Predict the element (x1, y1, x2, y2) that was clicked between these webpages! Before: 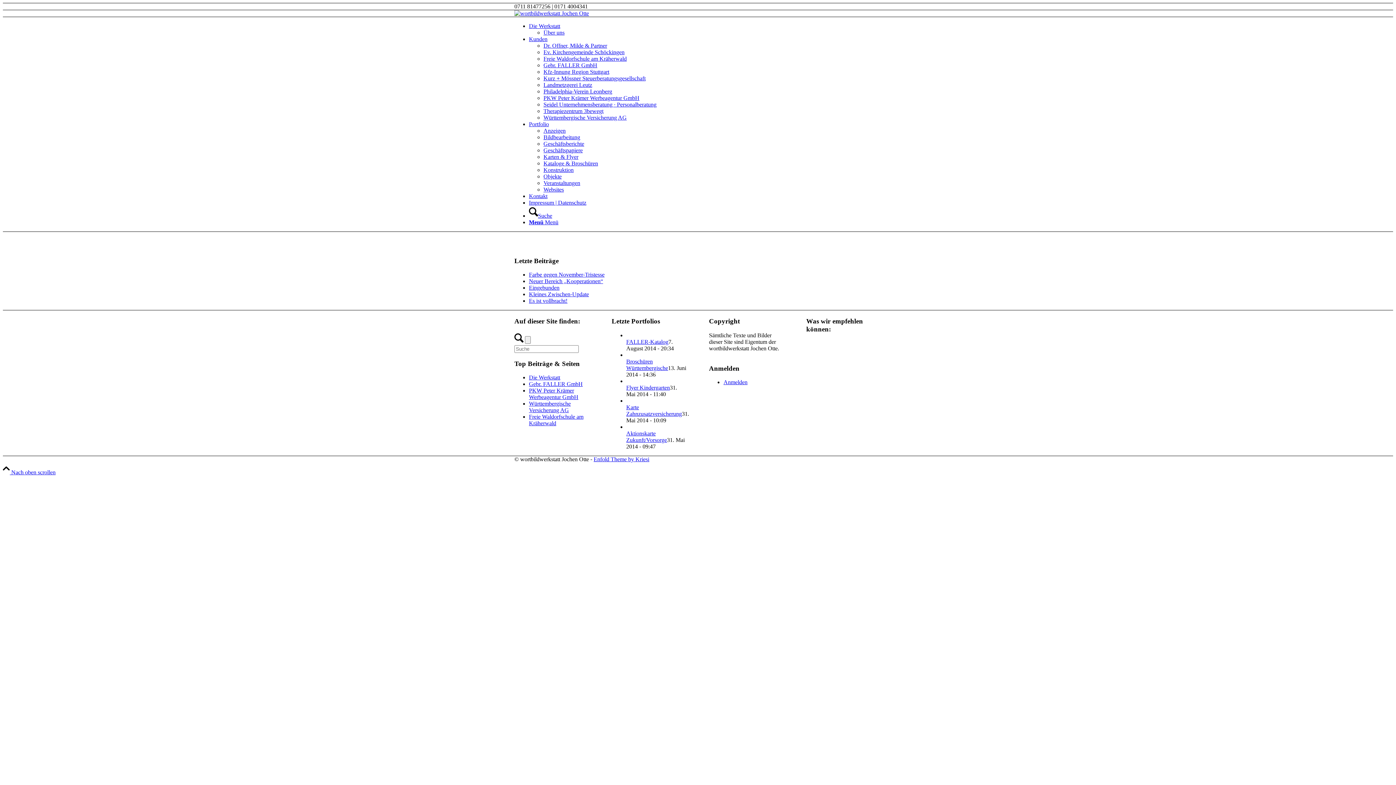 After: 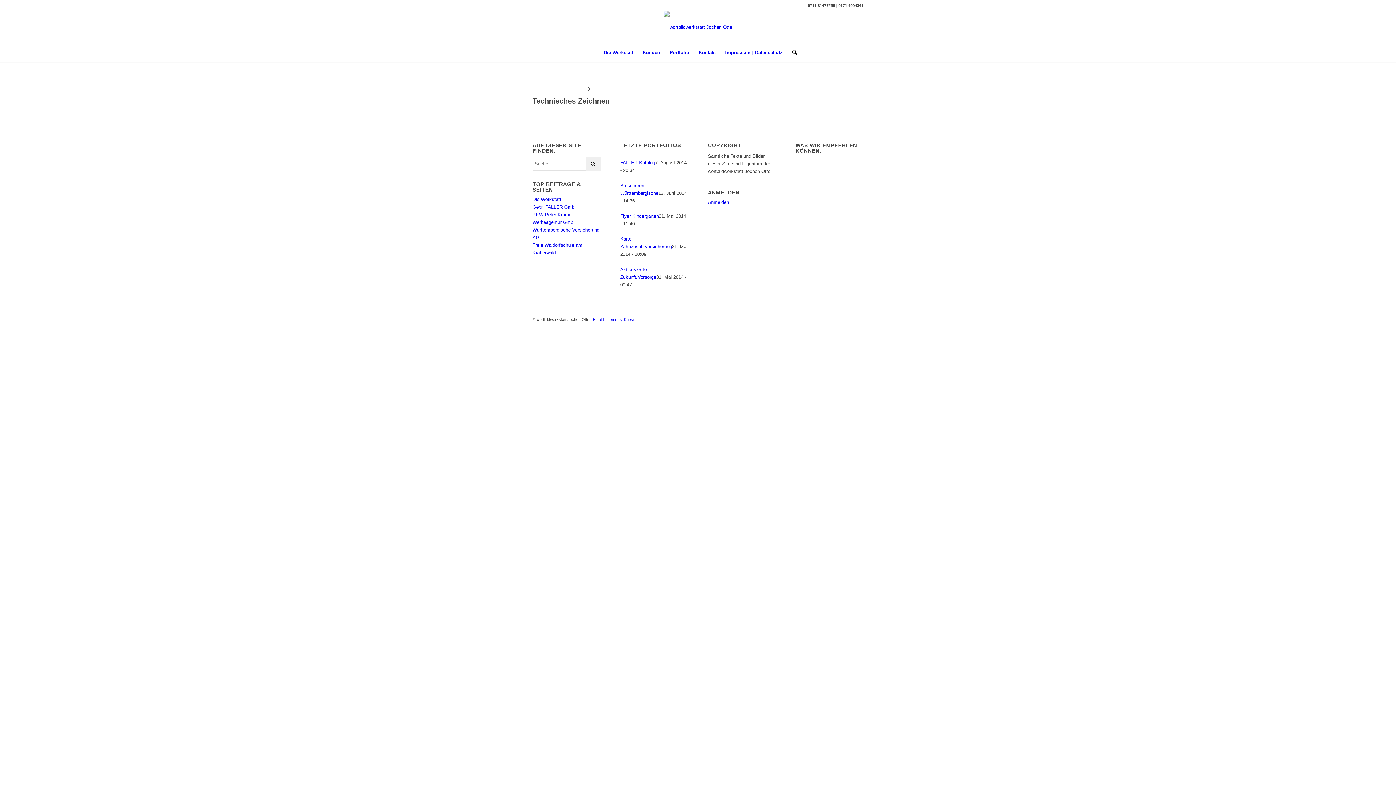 Action: label: Konstruktion bbox: (543, 166, 573, 173)